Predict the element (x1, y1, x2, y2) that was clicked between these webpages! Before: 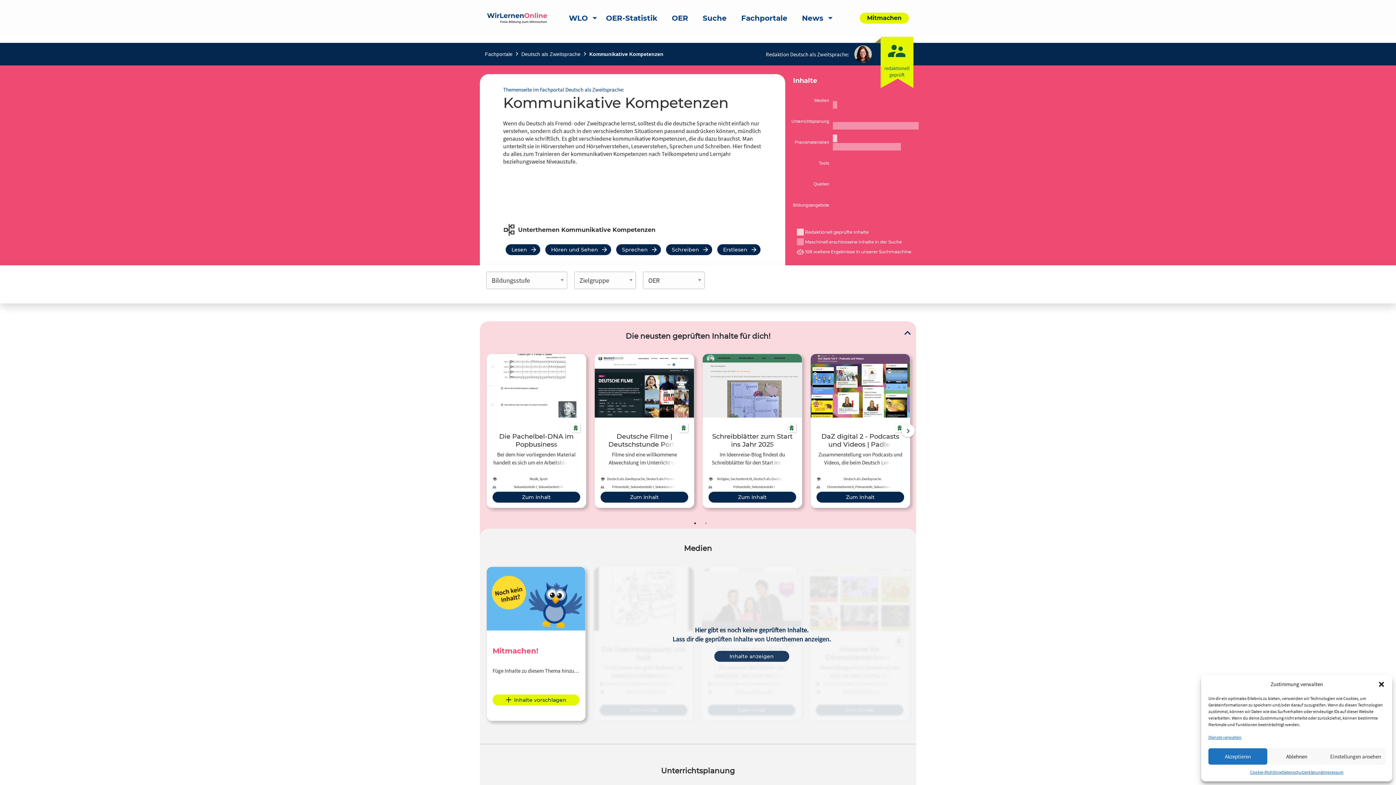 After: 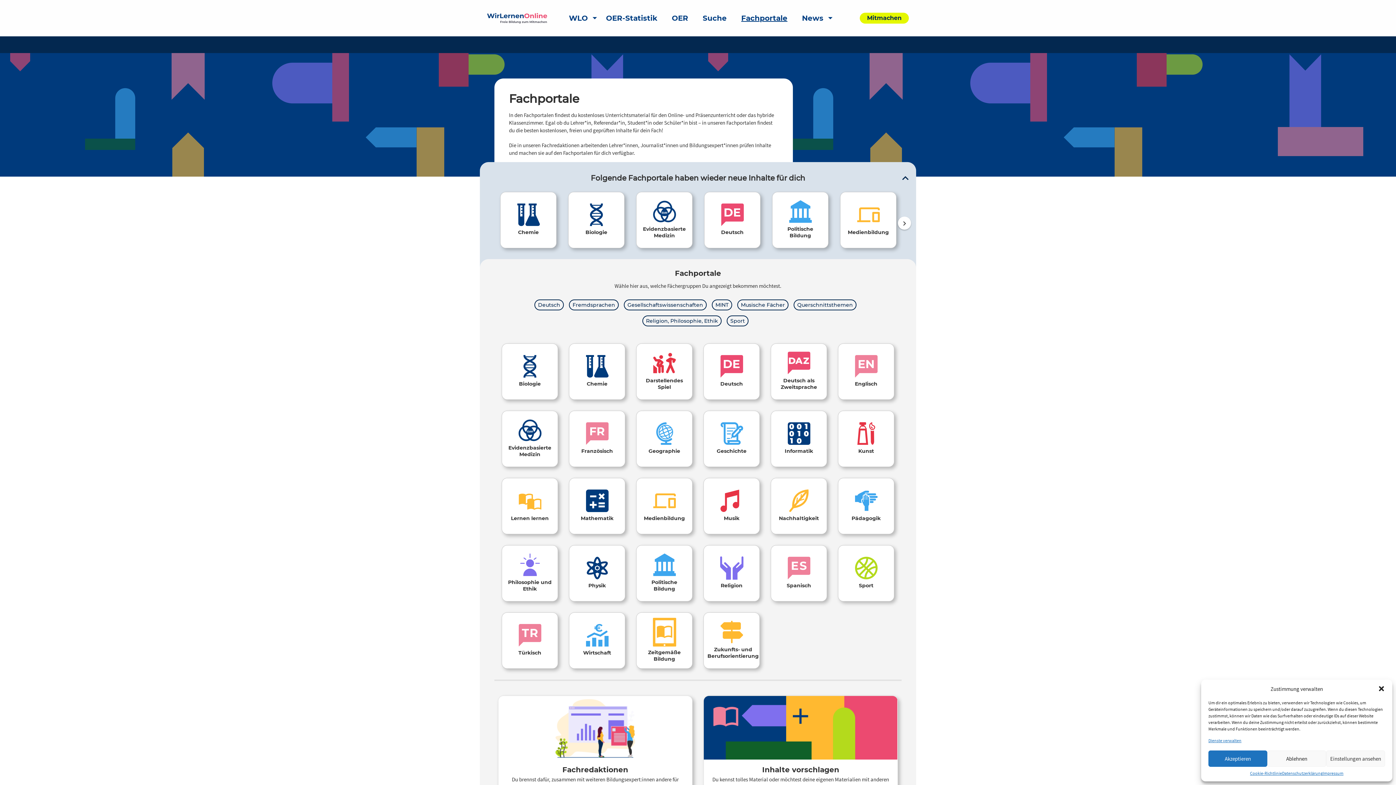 Action: label: Fachportale bbox: (734, 9, 794, 26)